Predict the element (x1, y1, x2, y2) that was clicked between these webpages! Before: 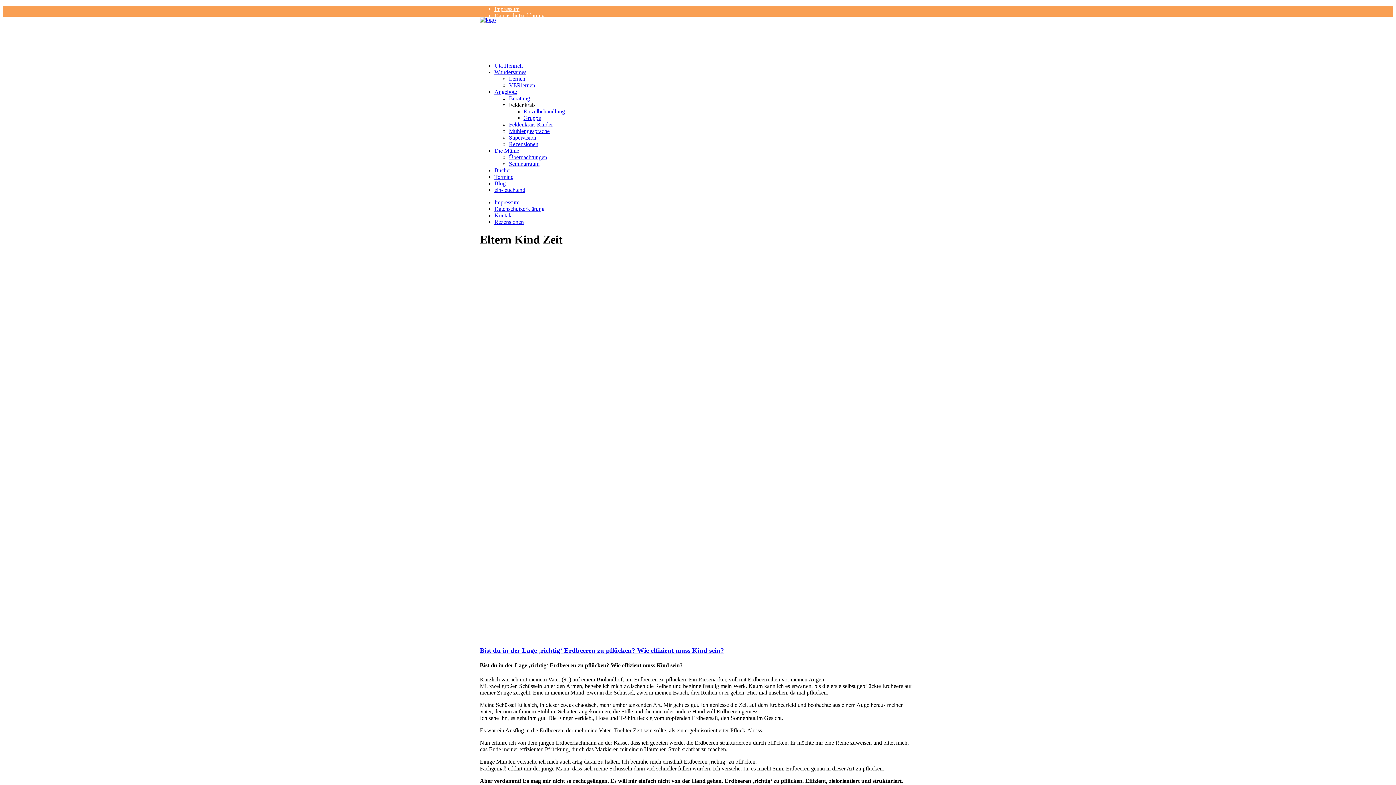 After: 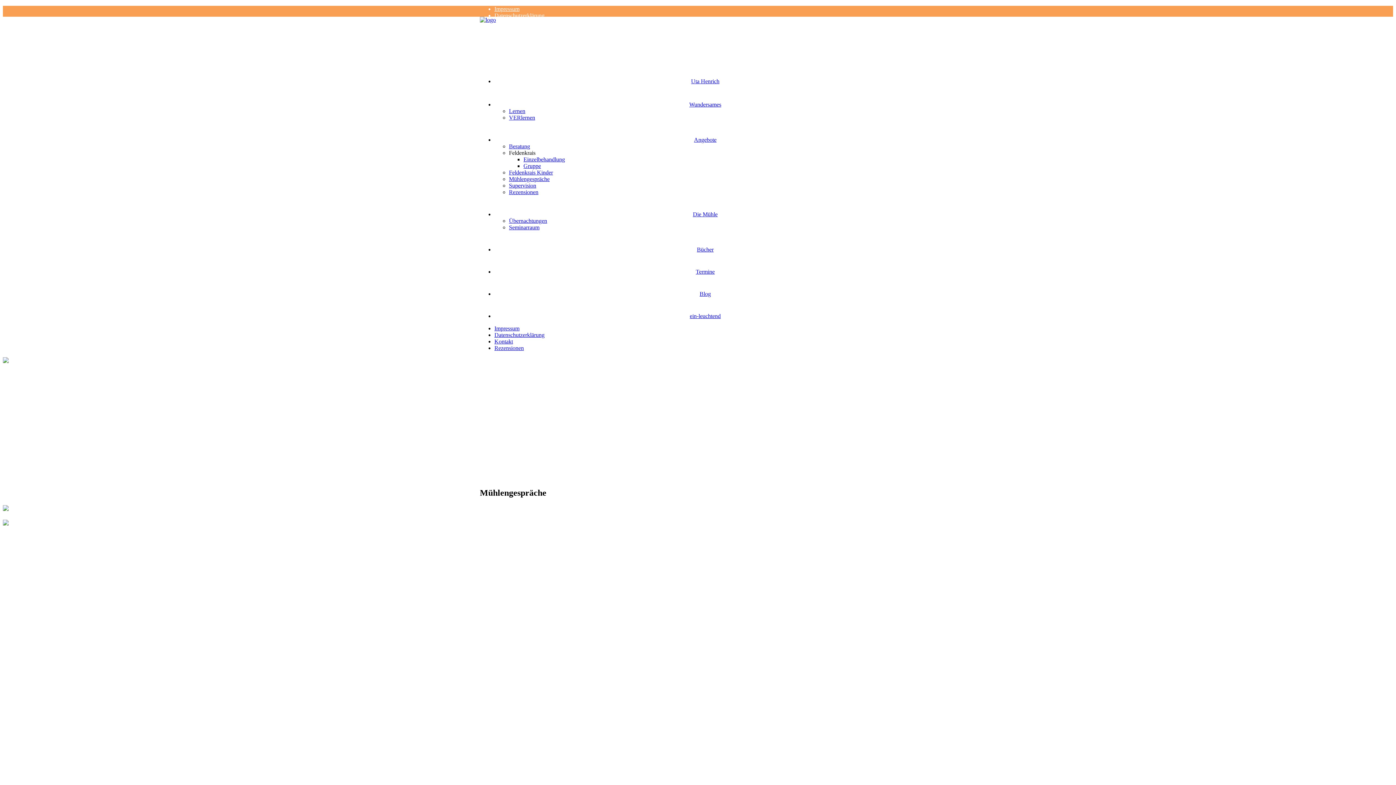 Action: bbox: (509, 128, 549, 134) label: Mühlengespräche